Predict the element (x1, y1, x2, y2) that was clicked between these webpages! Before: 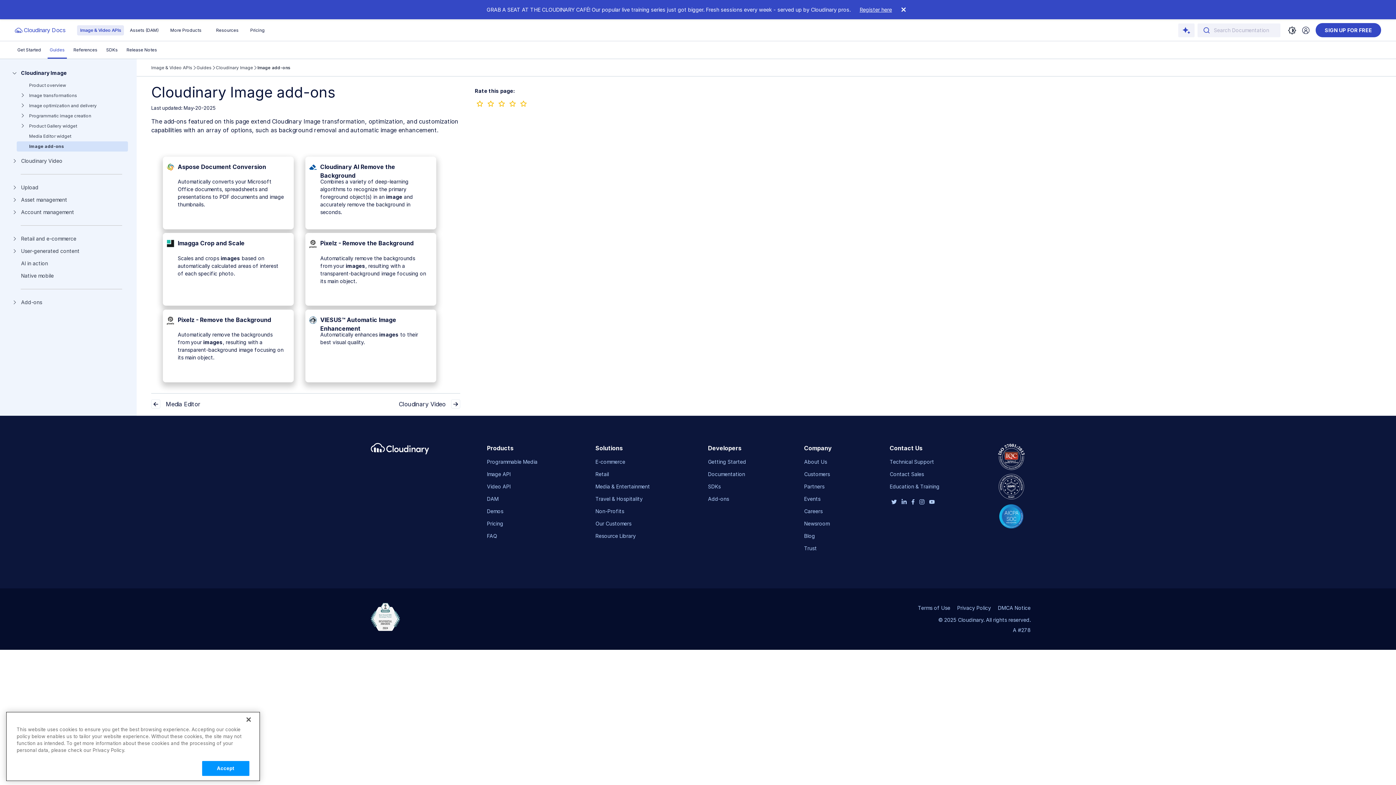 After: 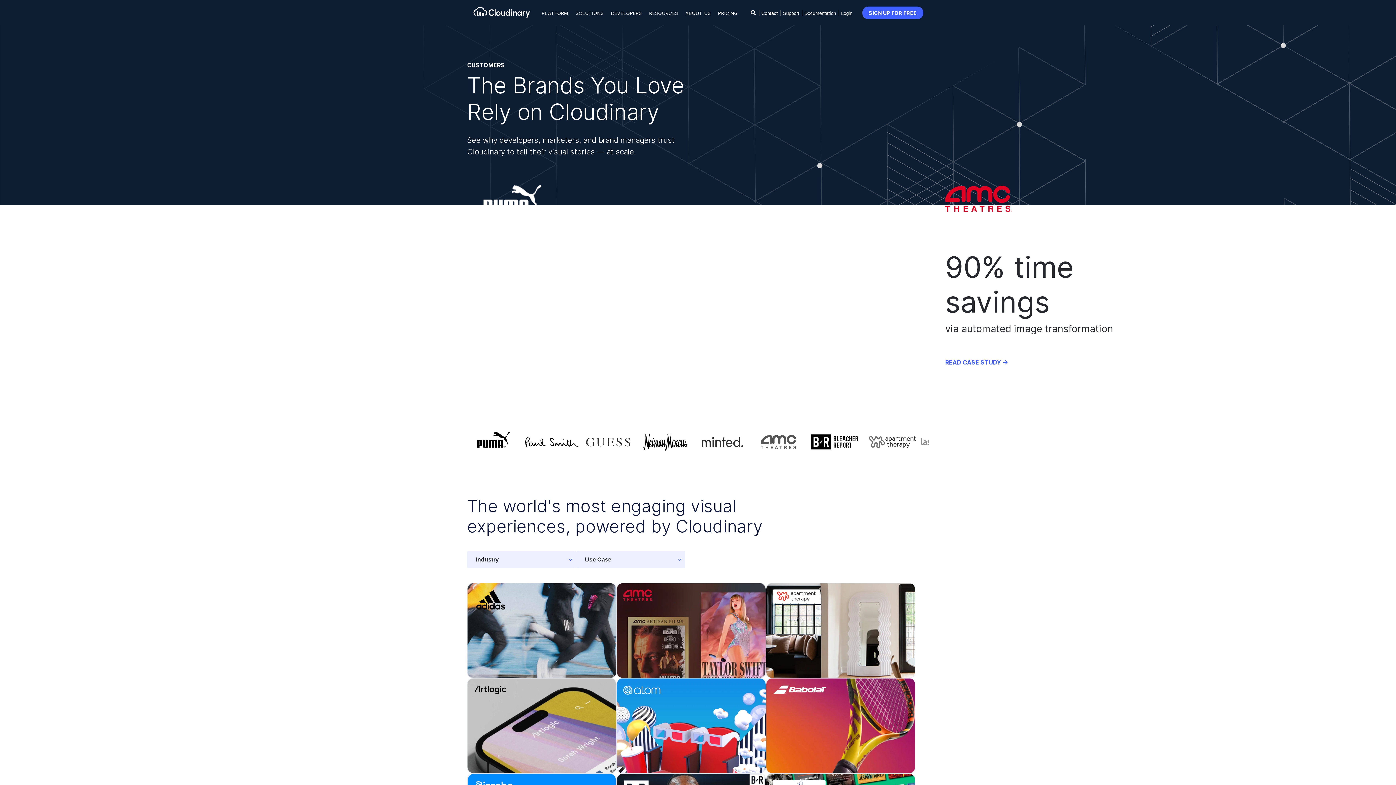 Action: bbox: (804, 471, 830, 477) label: Customers